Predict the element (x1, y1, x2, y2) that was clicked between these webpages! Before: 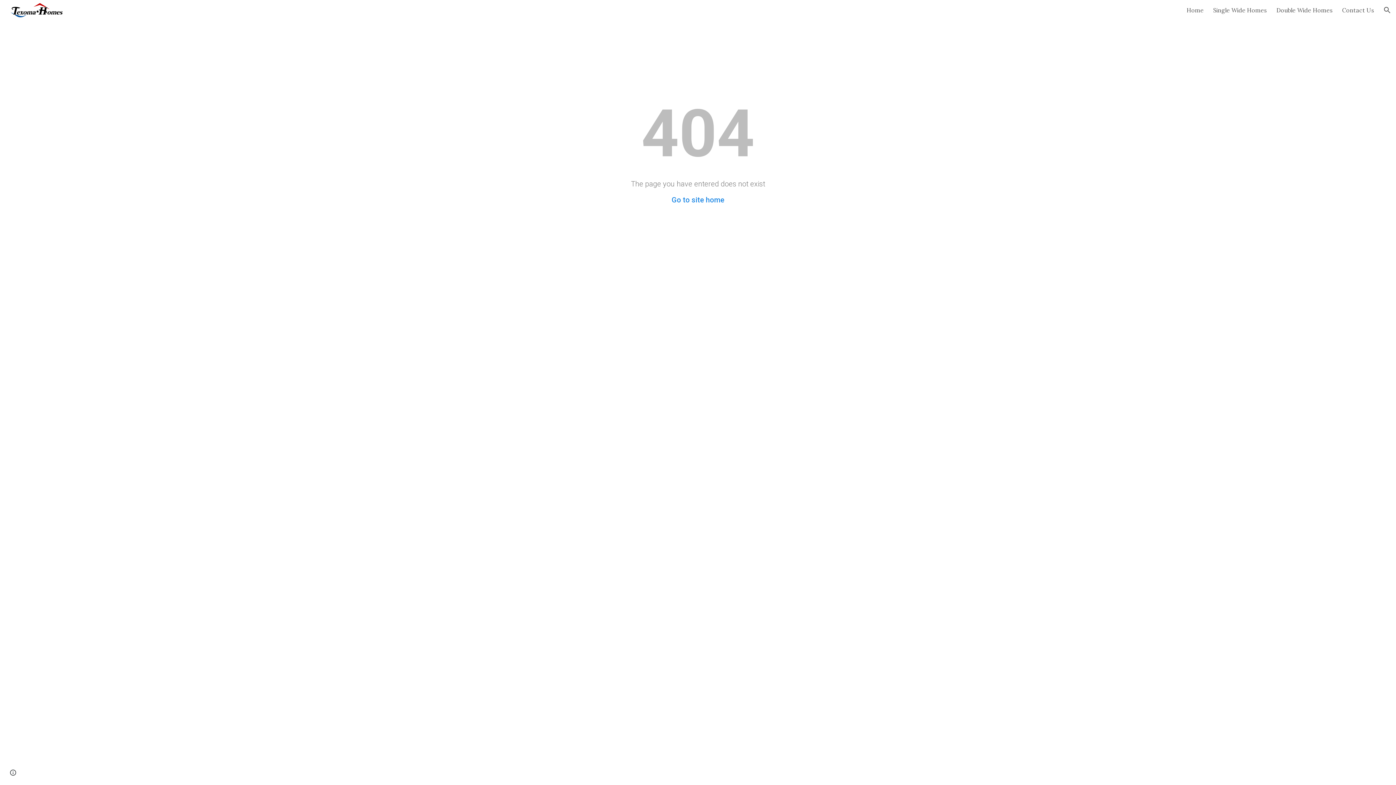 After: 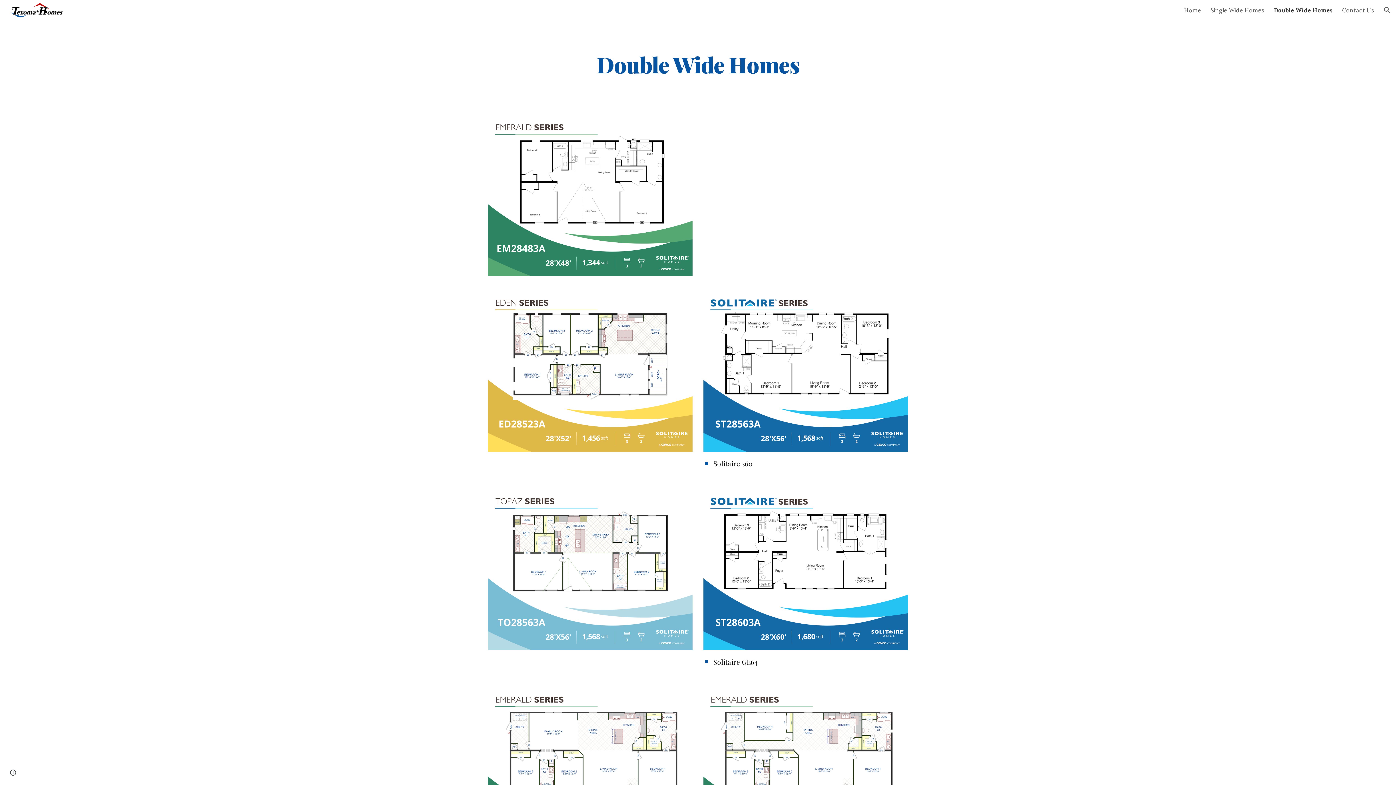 Action: bbox: (1276, 6, 1333, 13) label: Double Wide Homes